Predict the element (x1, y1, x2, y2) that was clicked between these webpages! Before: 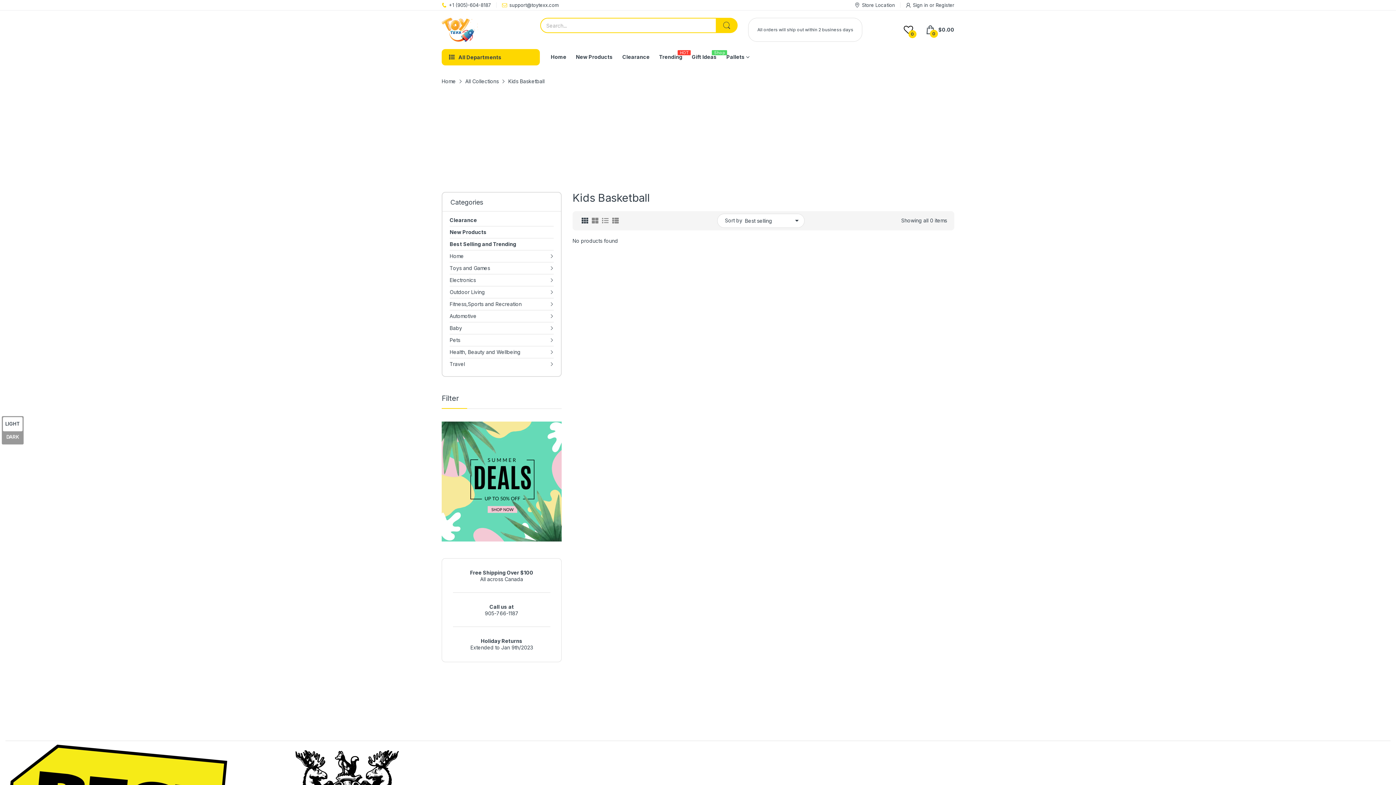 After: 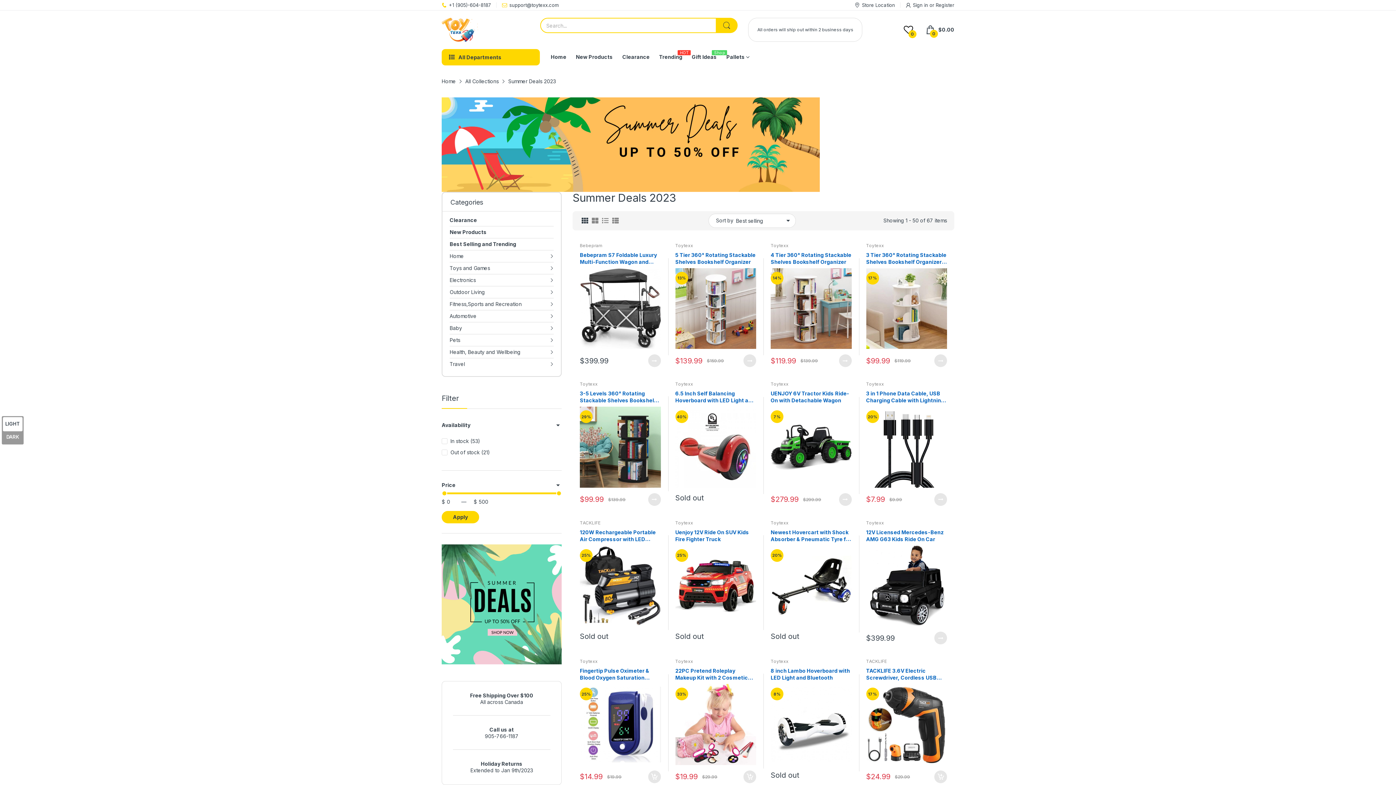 Action: bbox: (441, 421, 561, 541)